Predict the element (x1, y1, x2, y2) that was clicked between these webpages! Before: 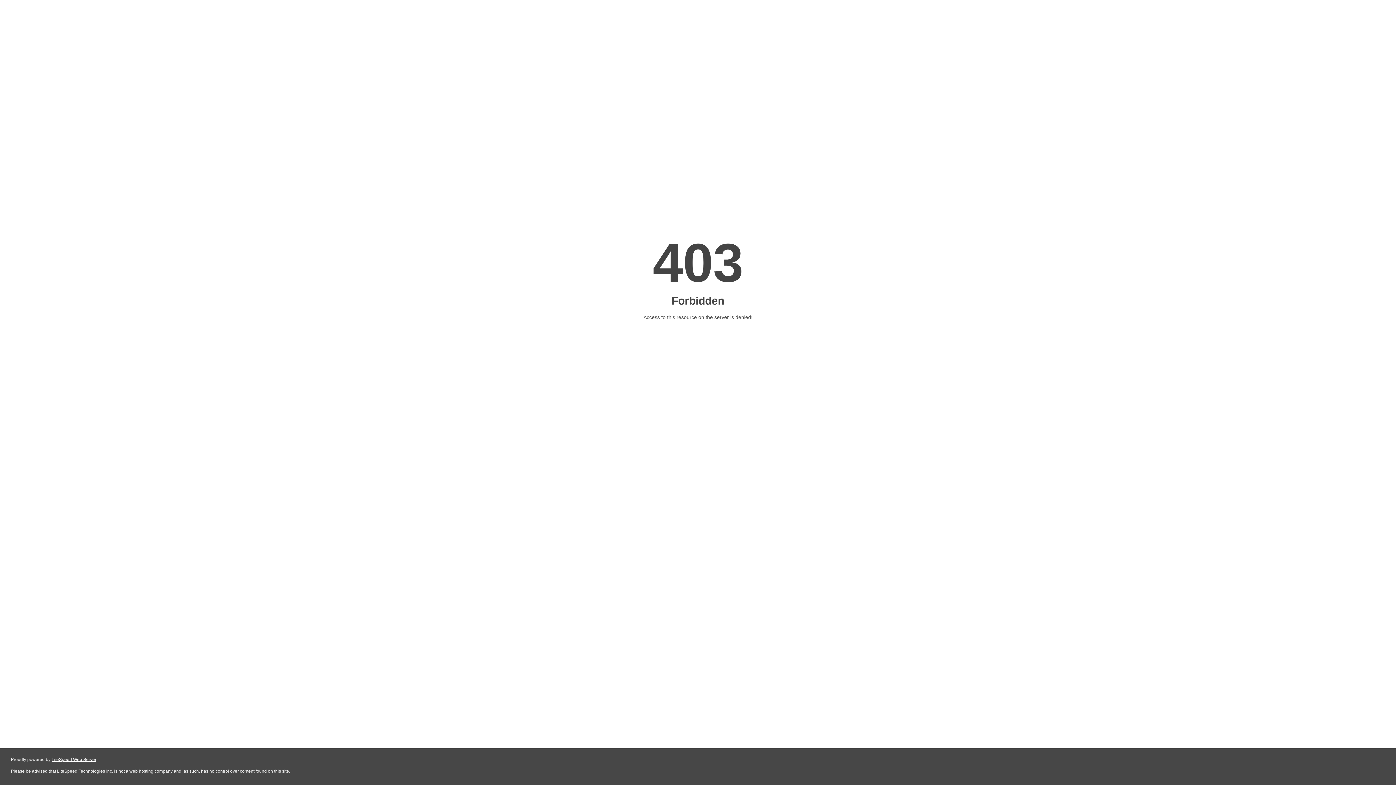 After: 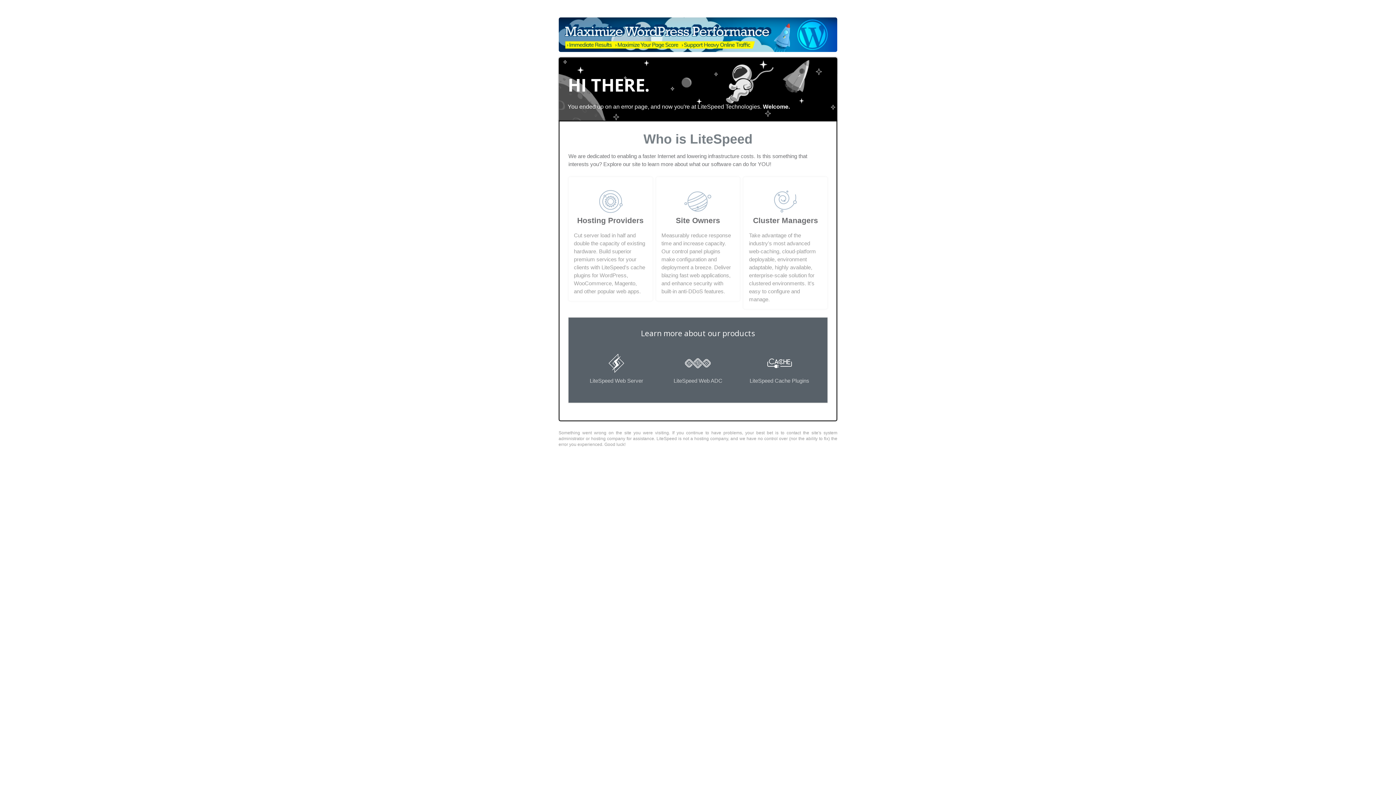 Action: label: LiteSpeed Web Server bbox: (51, 757, 96, 762)